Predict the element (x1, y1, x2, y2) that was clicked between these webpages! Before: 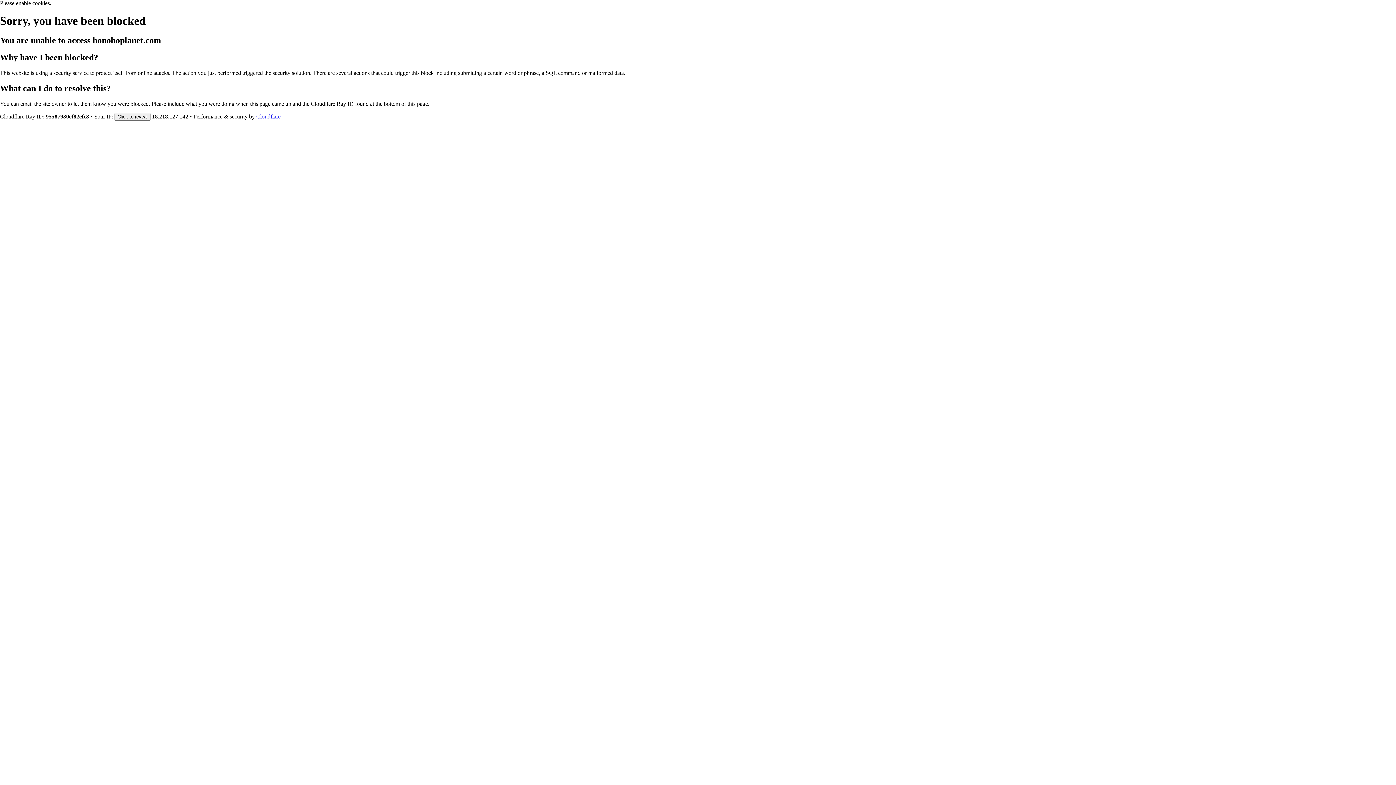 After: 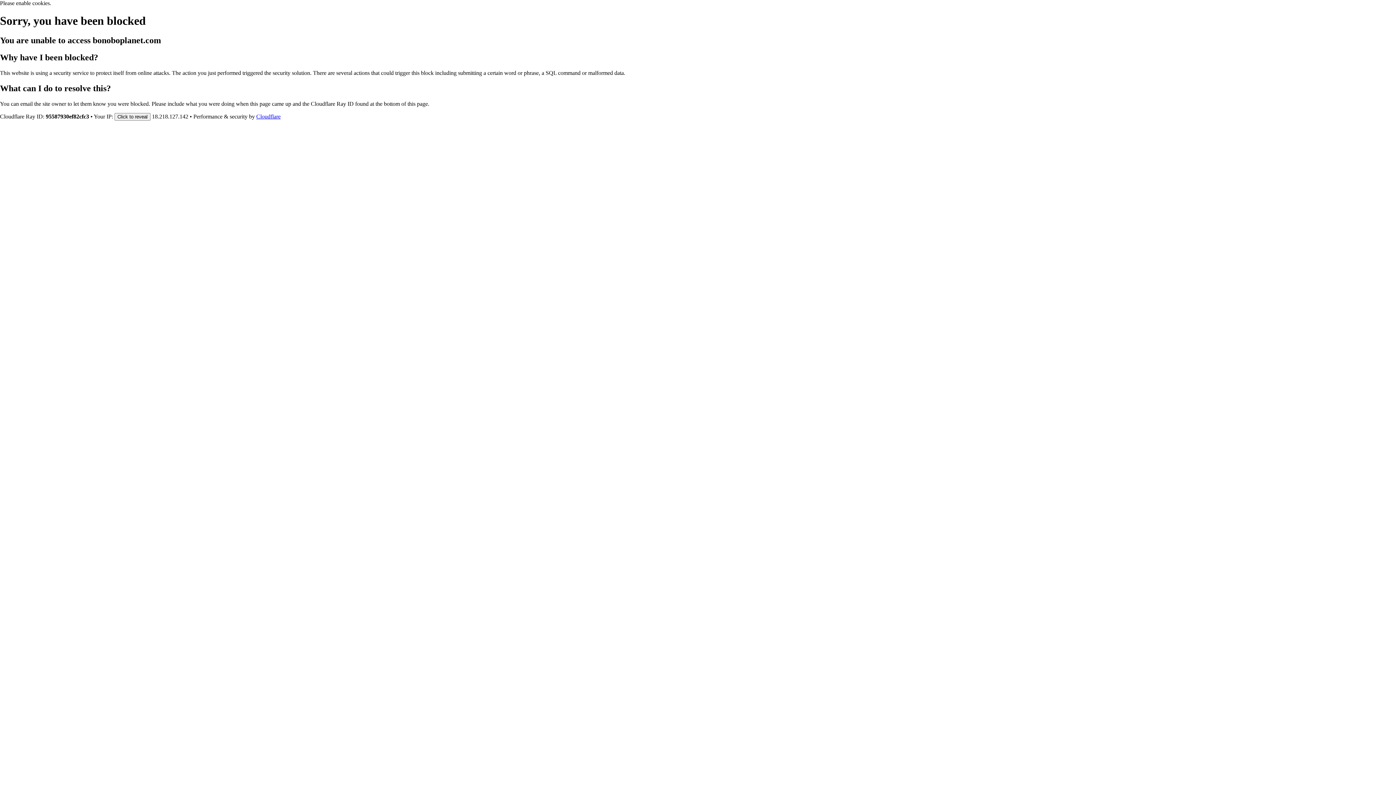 Action: label: Cloudflare bbox: (256, 113, 280, 119)